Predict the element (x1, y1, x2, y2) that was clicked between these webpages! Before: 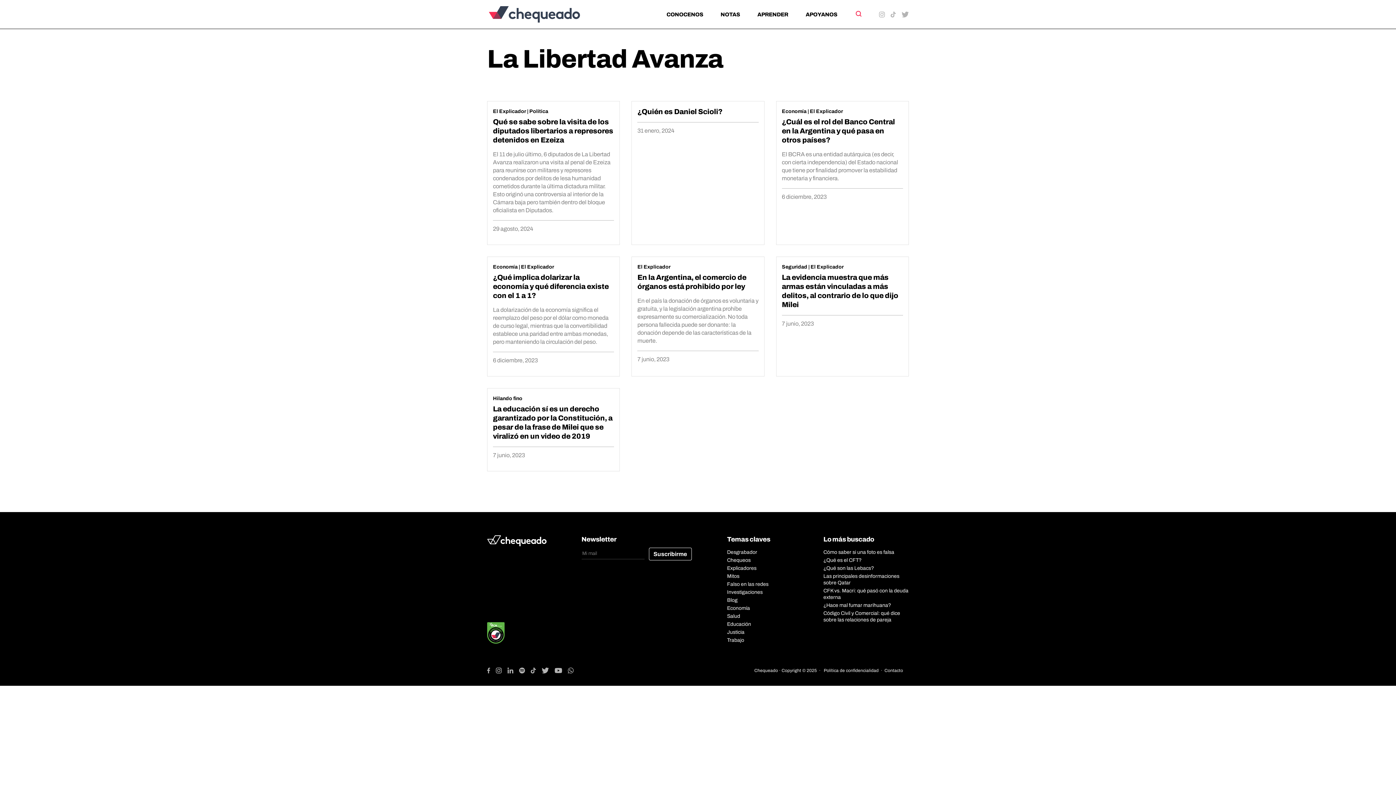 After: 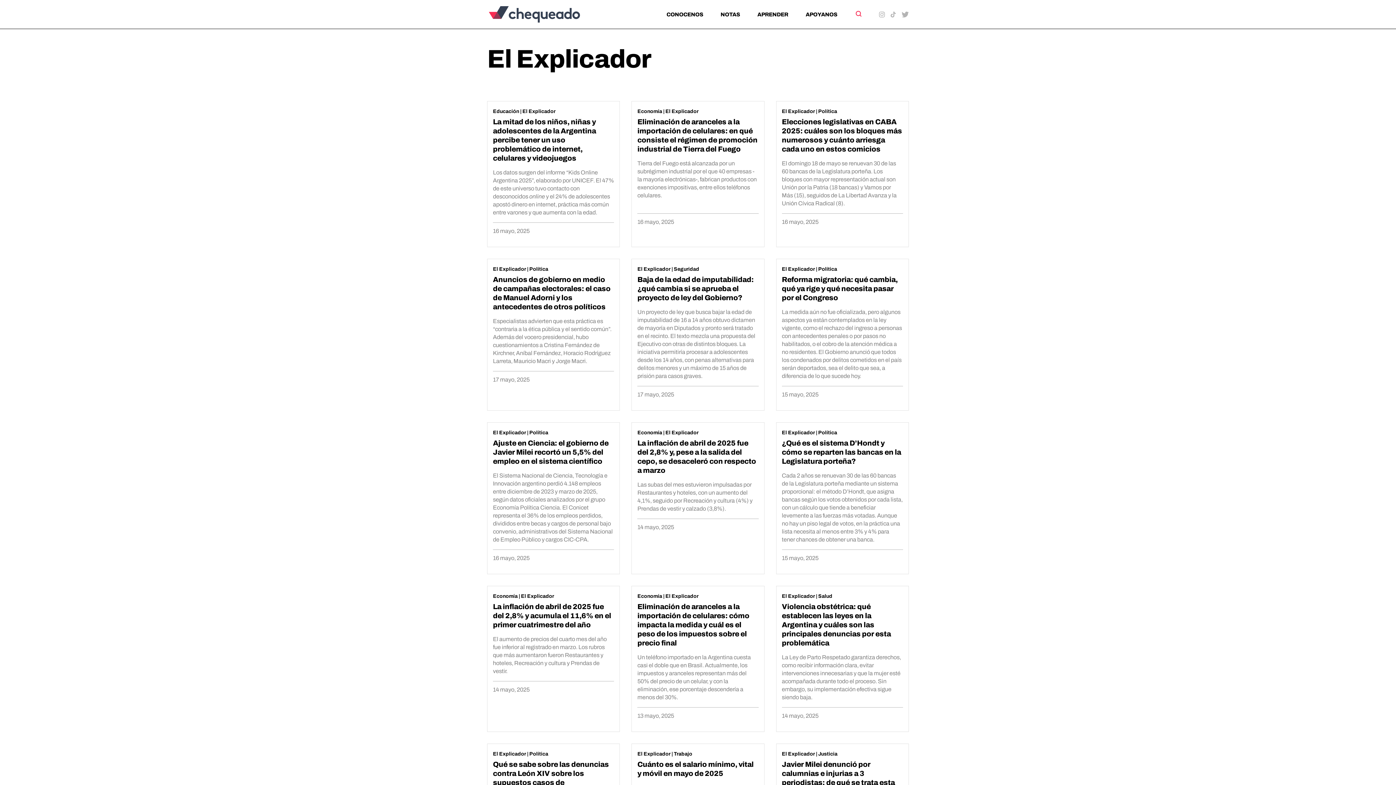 Action: label: El Explicador bbox: (810, 108, 843, 114)